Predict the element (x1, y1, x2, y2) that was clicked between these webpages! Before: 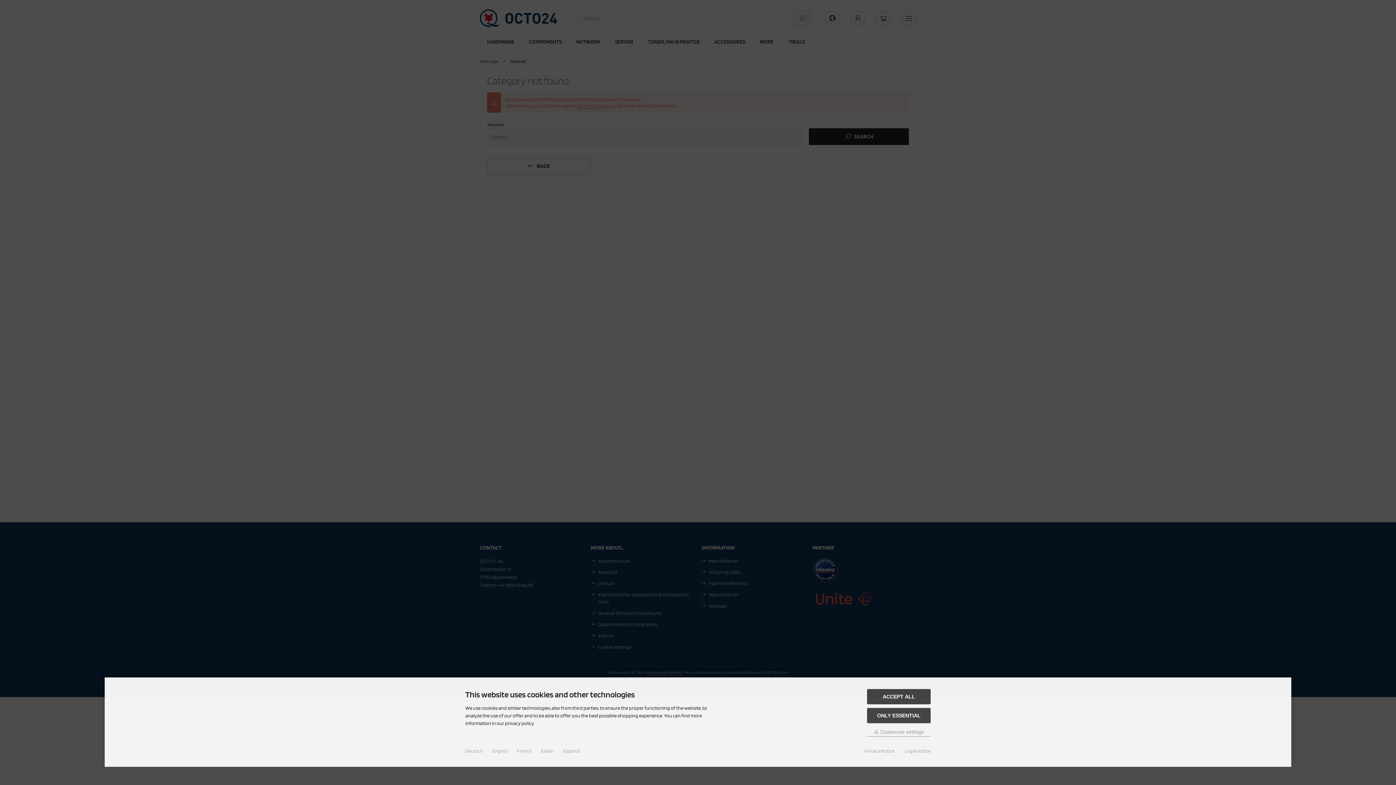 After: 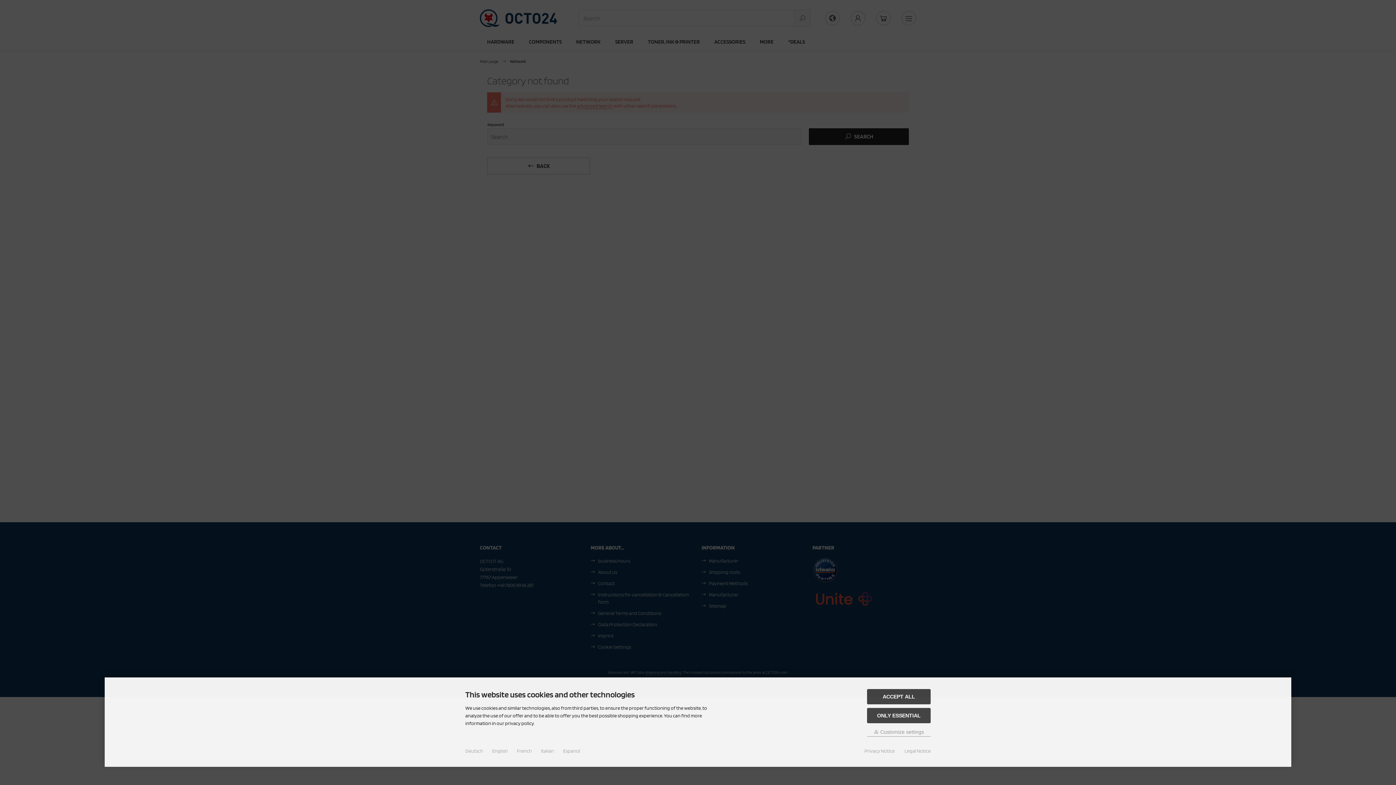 Action: bbox: (492, 747, 508, 755) label: English